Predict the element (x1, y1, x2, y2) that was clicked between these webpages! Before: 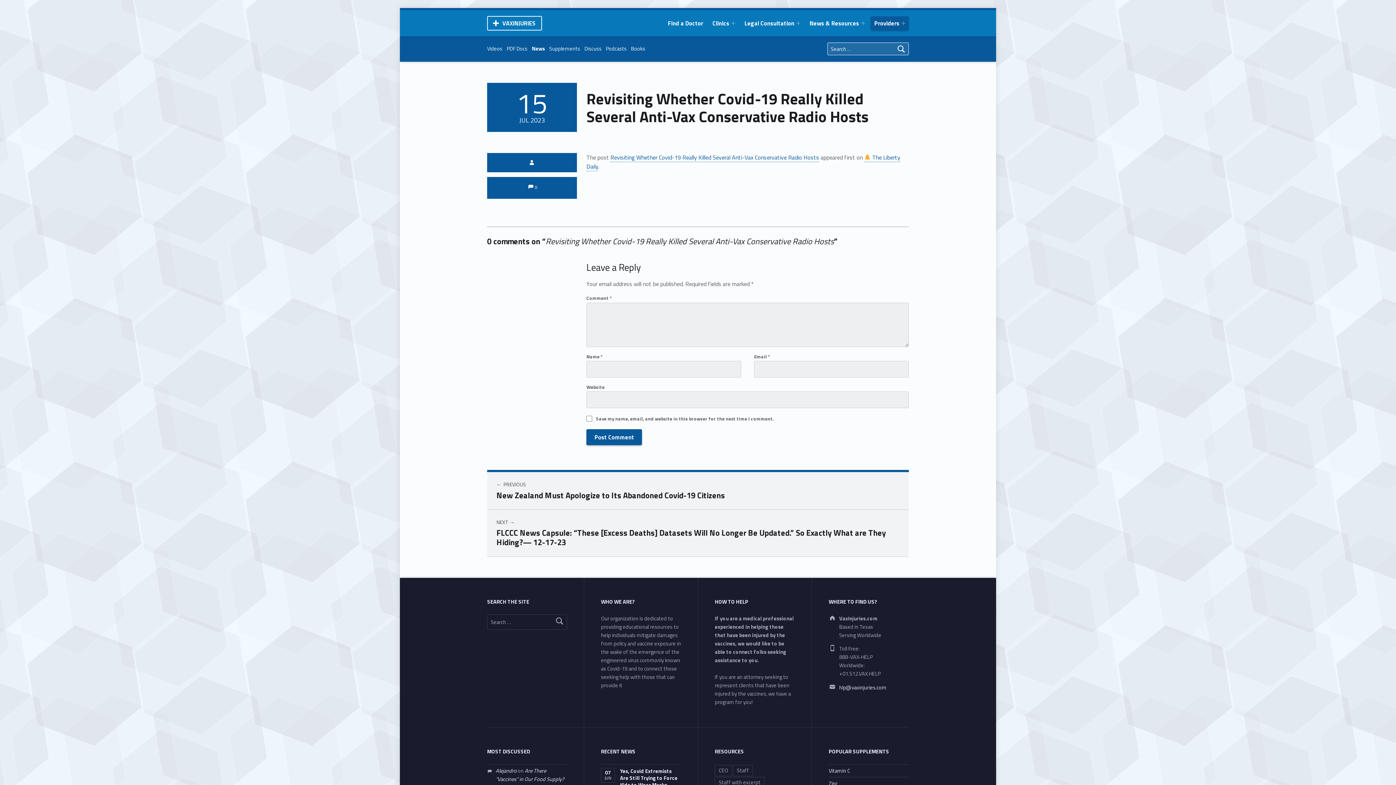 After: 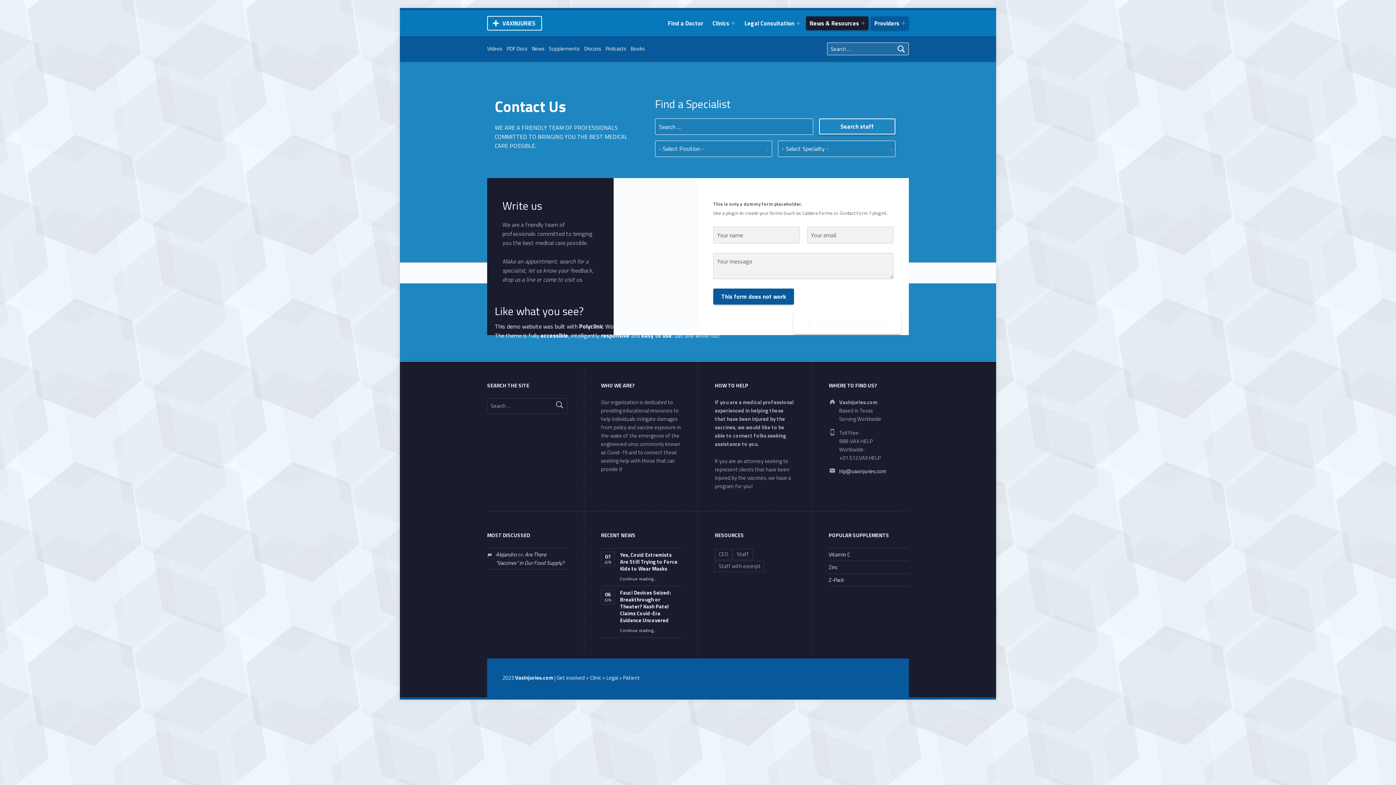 Action: label: Providers bbox: (874, 16, 901, 30)